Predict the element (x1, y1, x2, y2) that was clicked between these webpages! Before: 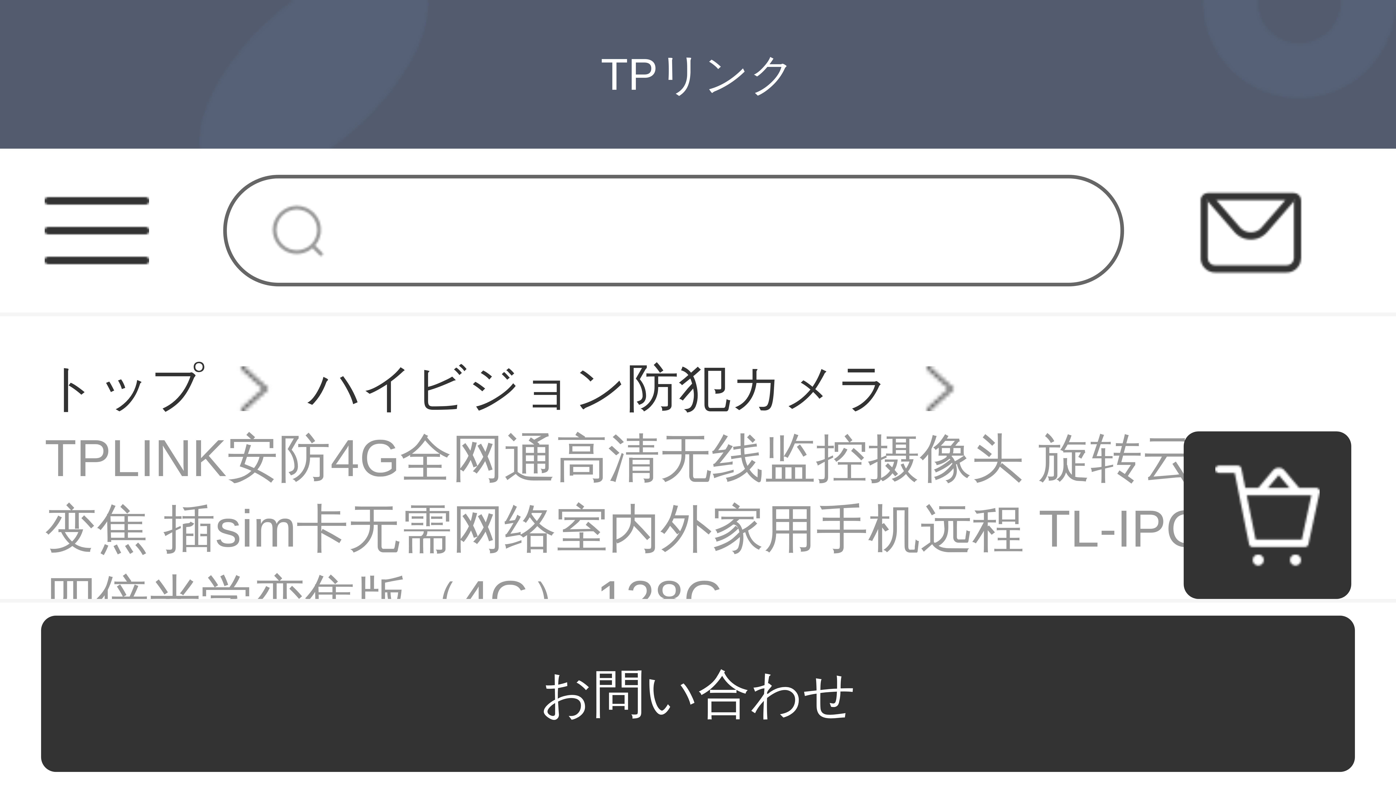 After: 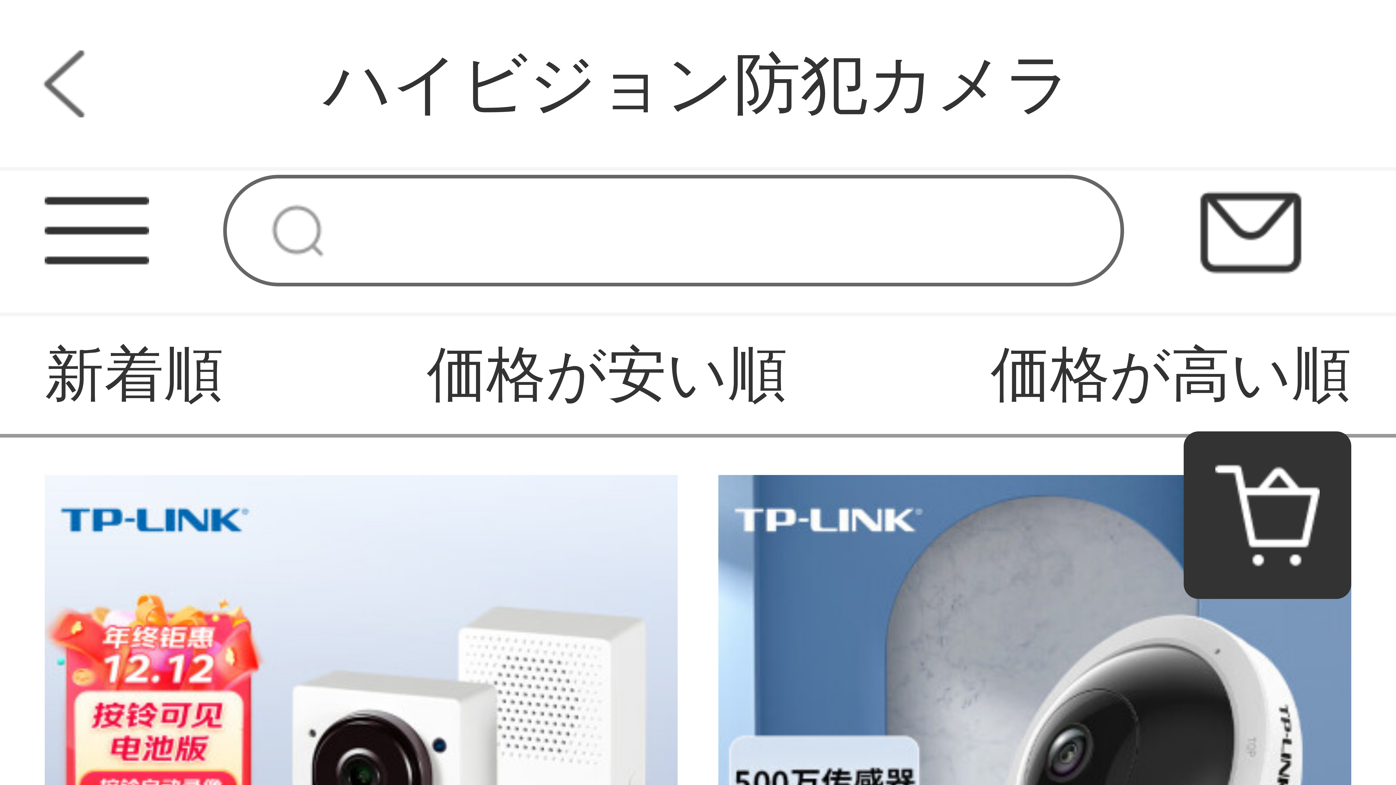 Action: bbox: (308, 353, 890, 424) label: ハイビジョン防犯カメラ